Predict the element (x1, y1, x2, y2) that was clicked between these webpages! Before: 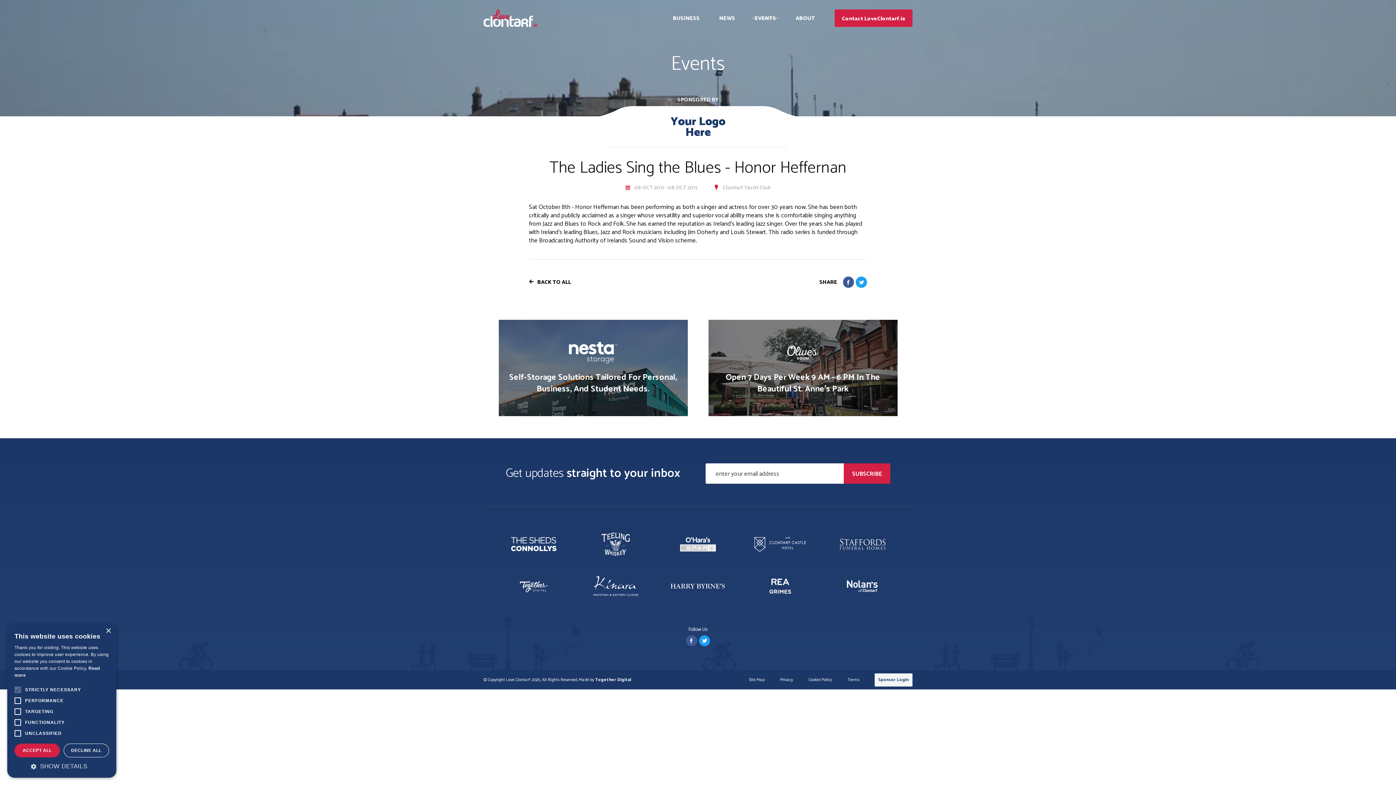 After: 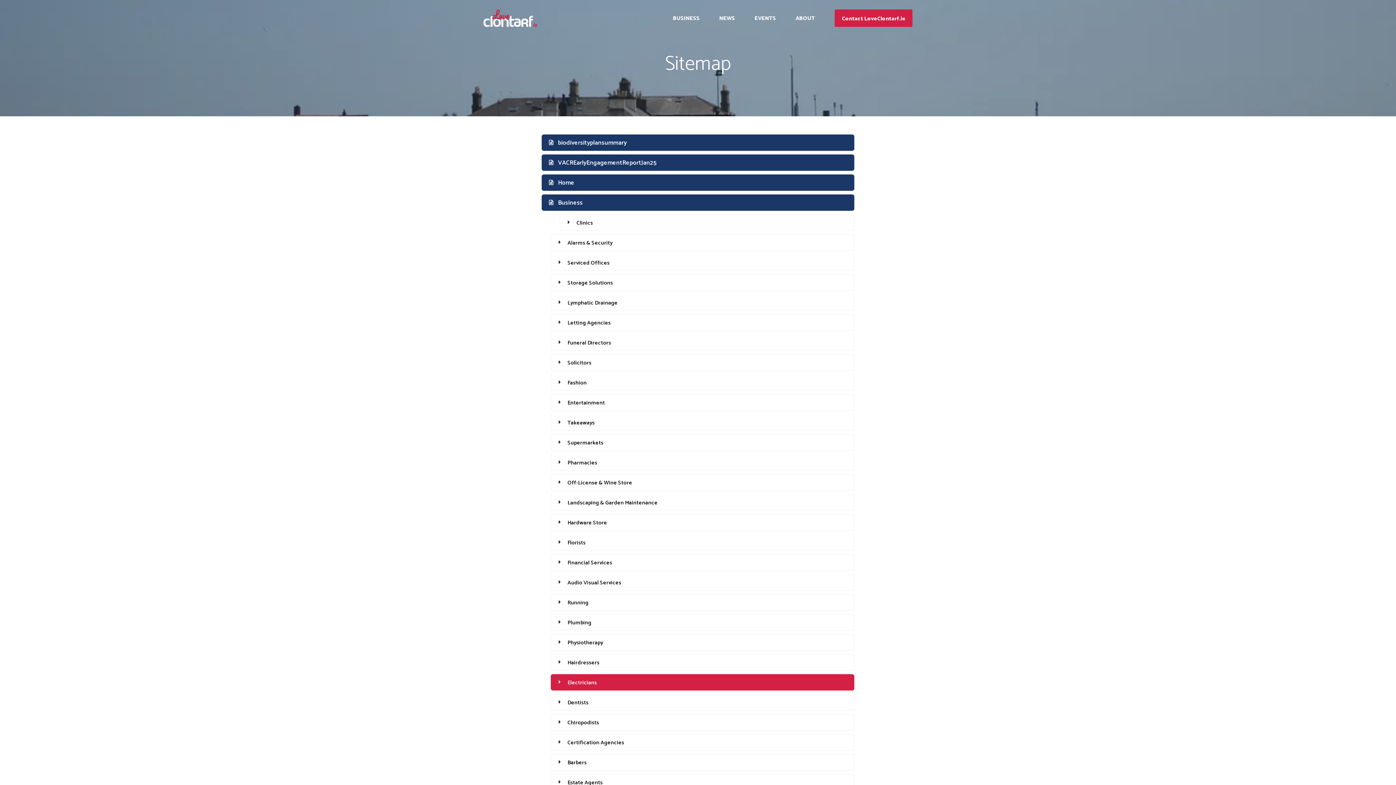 Action: bbox: (749, 677, 764, 683) label: Site Map